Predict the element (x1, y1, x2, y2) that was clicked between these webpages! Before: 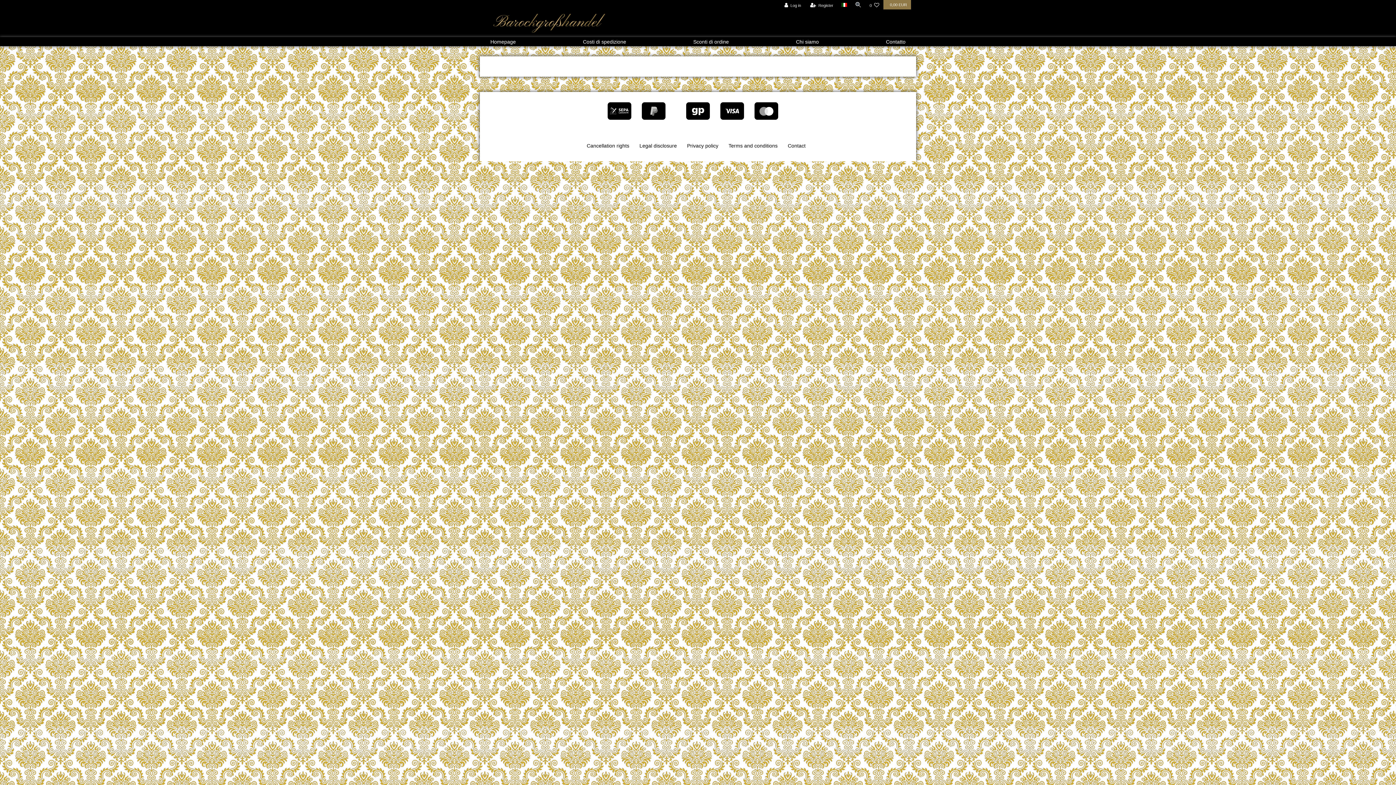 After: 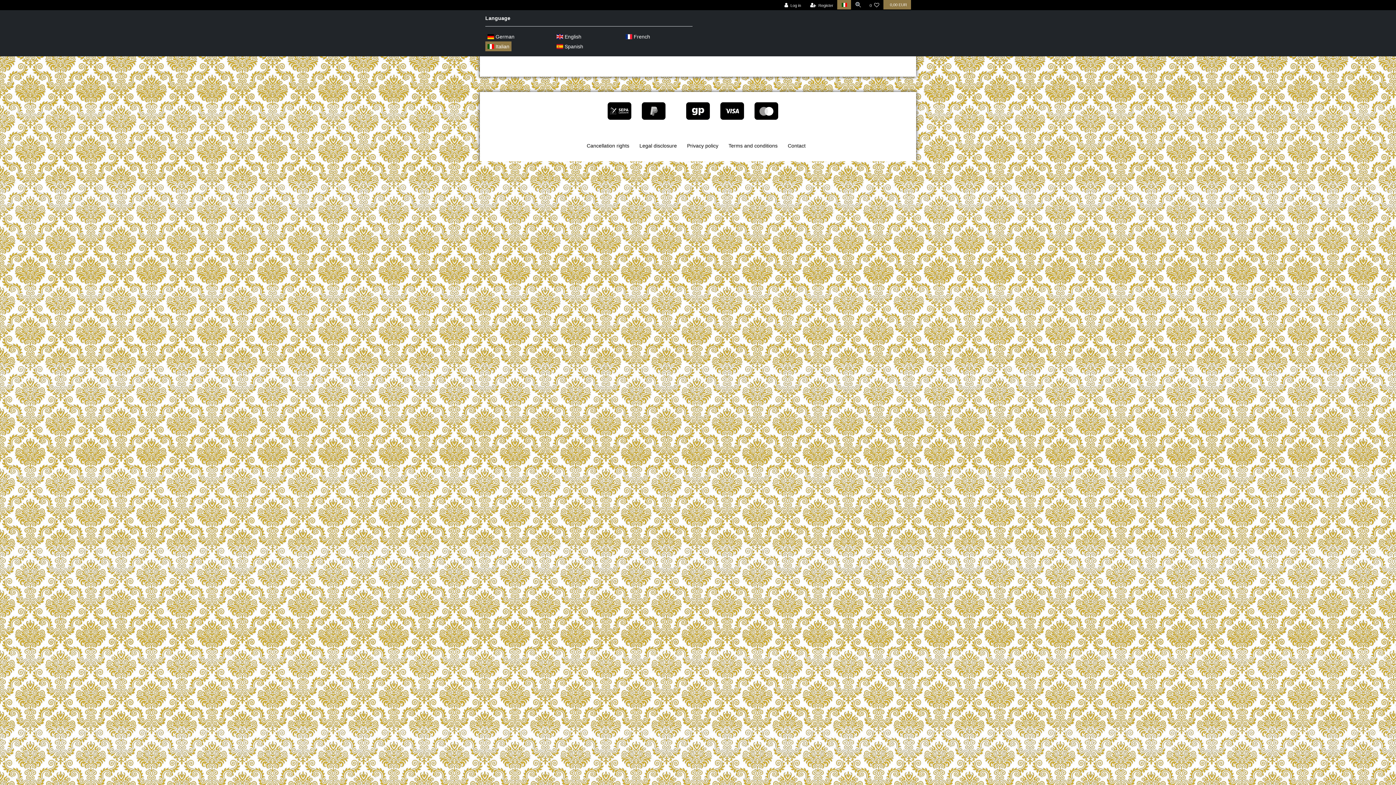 Action: bbox: (837, 0, 851, 9)